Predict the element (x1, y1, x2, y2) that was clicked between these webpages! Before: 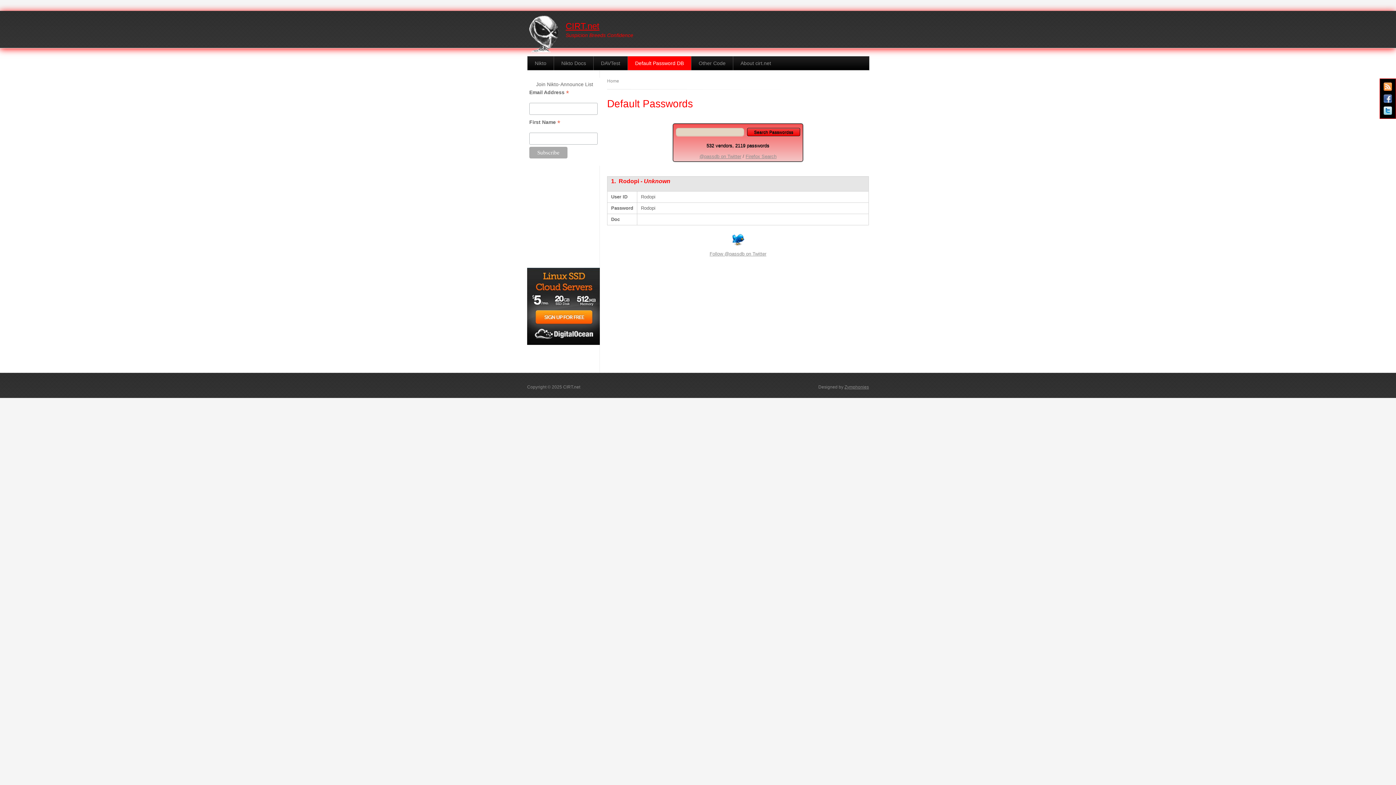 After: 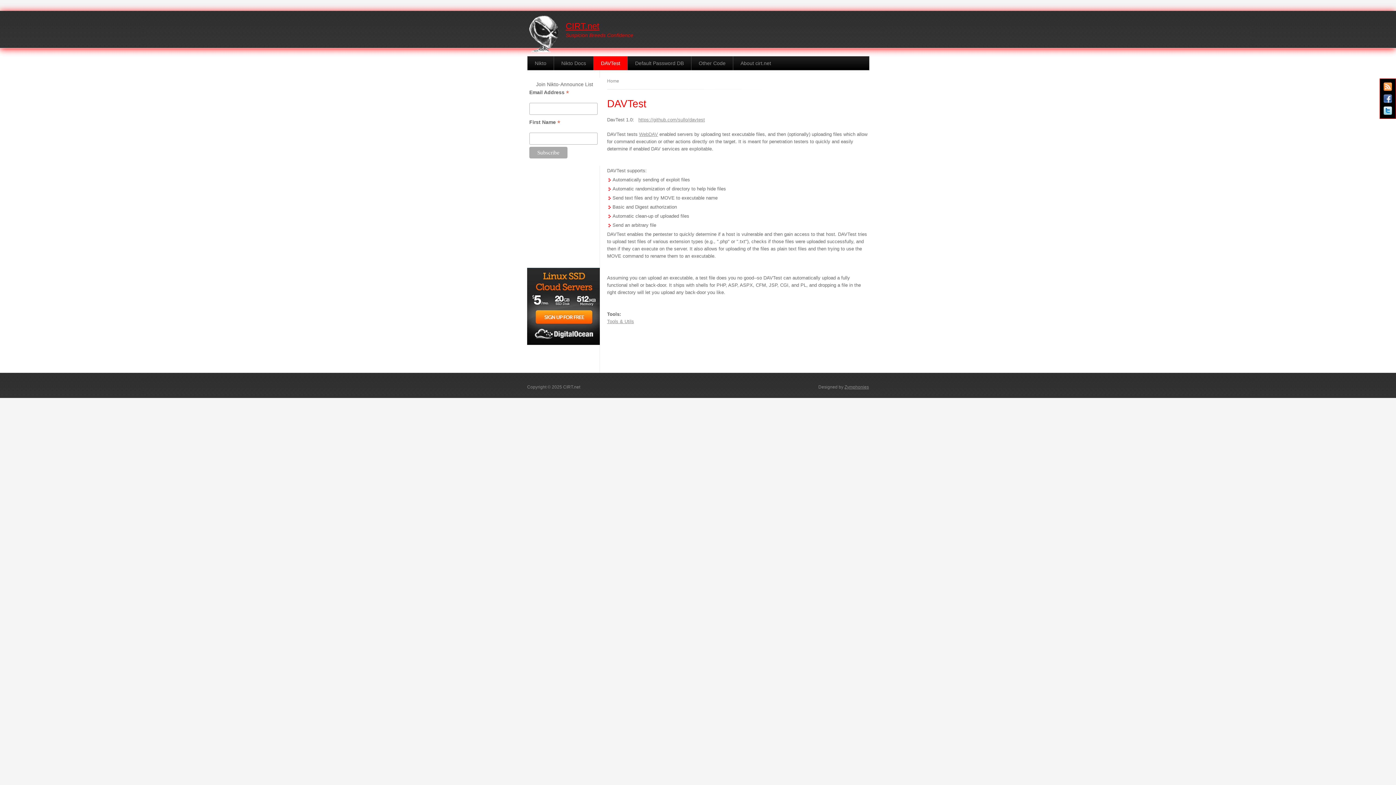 Action: bbox: (593, 56, 627, 70) label: DAVTest